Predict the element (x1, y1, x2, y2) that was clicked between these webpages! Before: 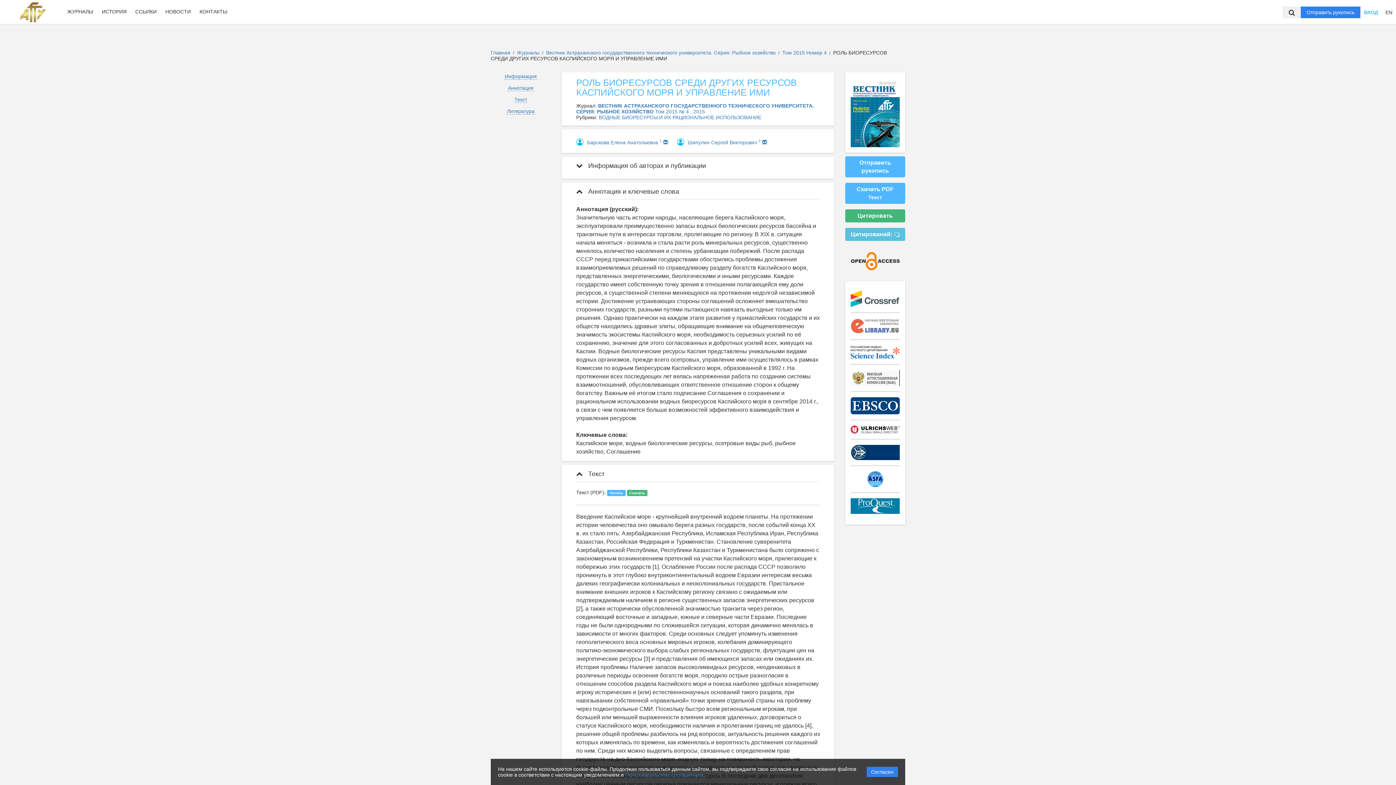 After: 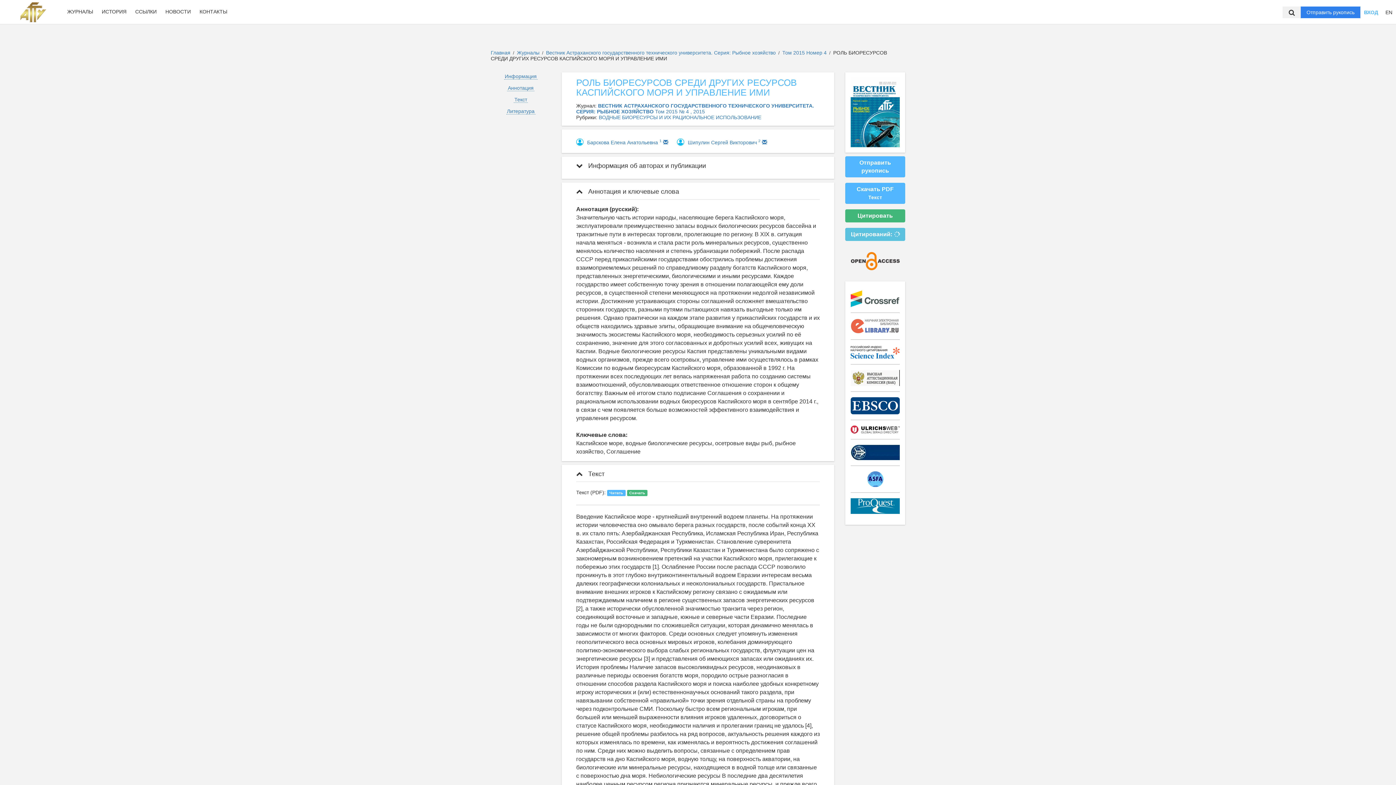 Action: bbox: (866, 767, 898, 777) label: Согласен